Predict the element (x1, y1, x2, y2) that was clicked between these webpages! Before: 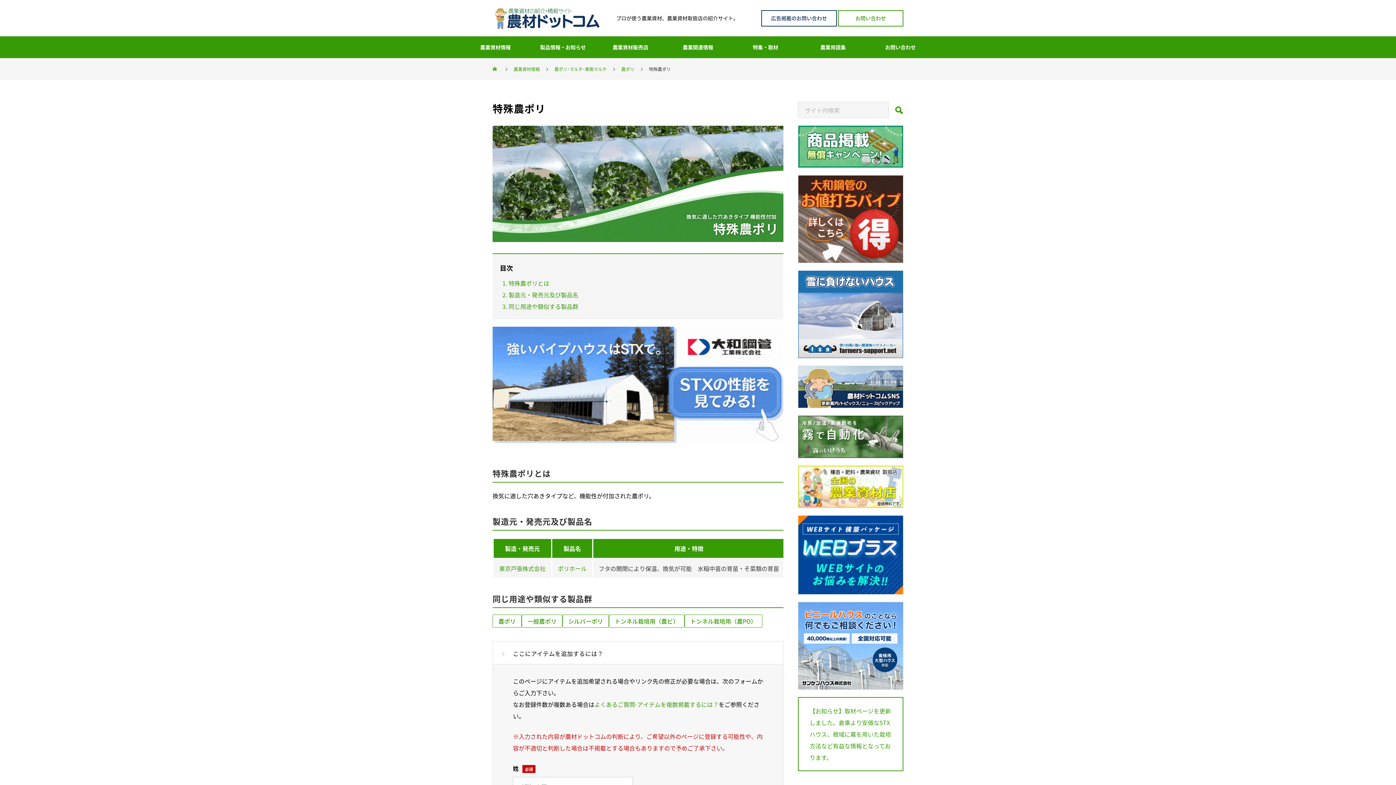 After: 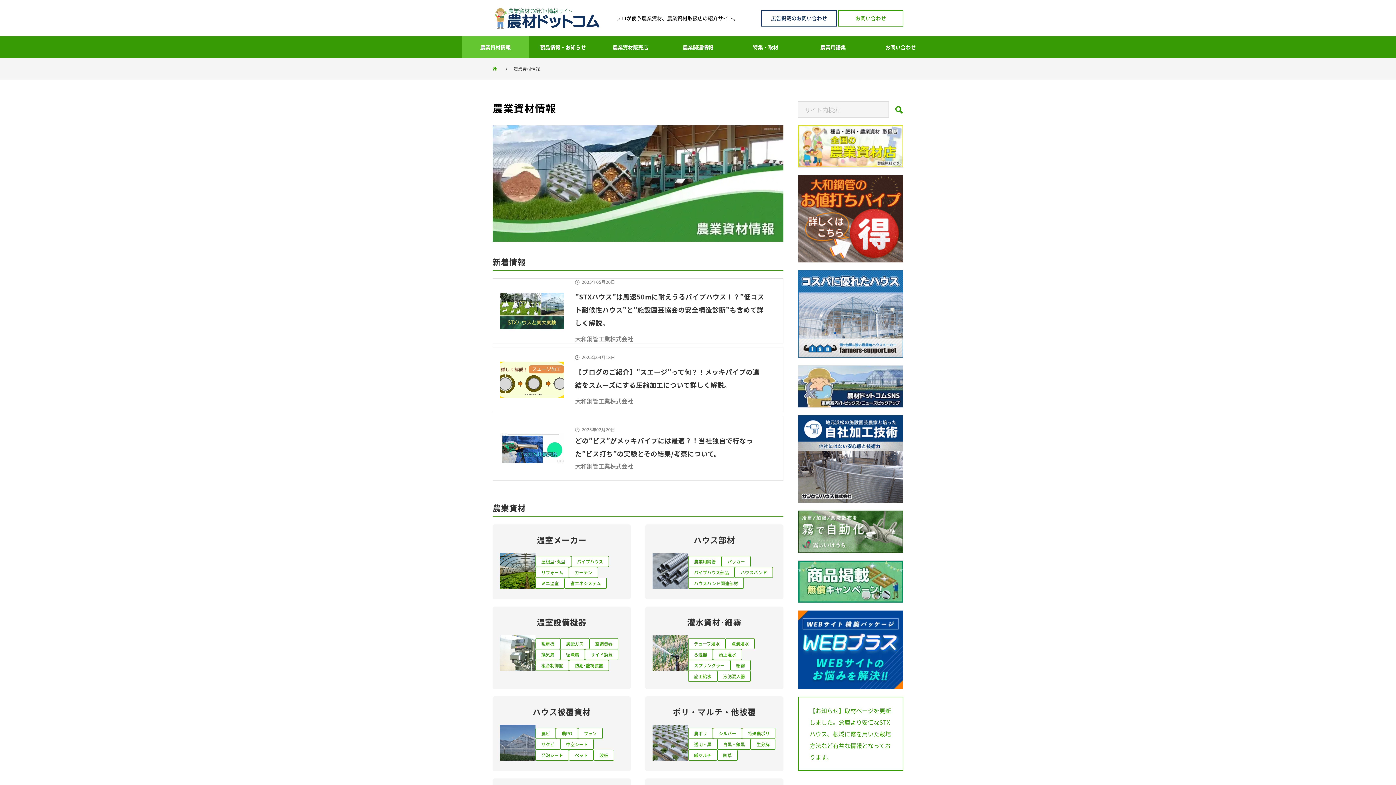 Action: bbox: (513, 58, 540, 79) label: 農業資材情報